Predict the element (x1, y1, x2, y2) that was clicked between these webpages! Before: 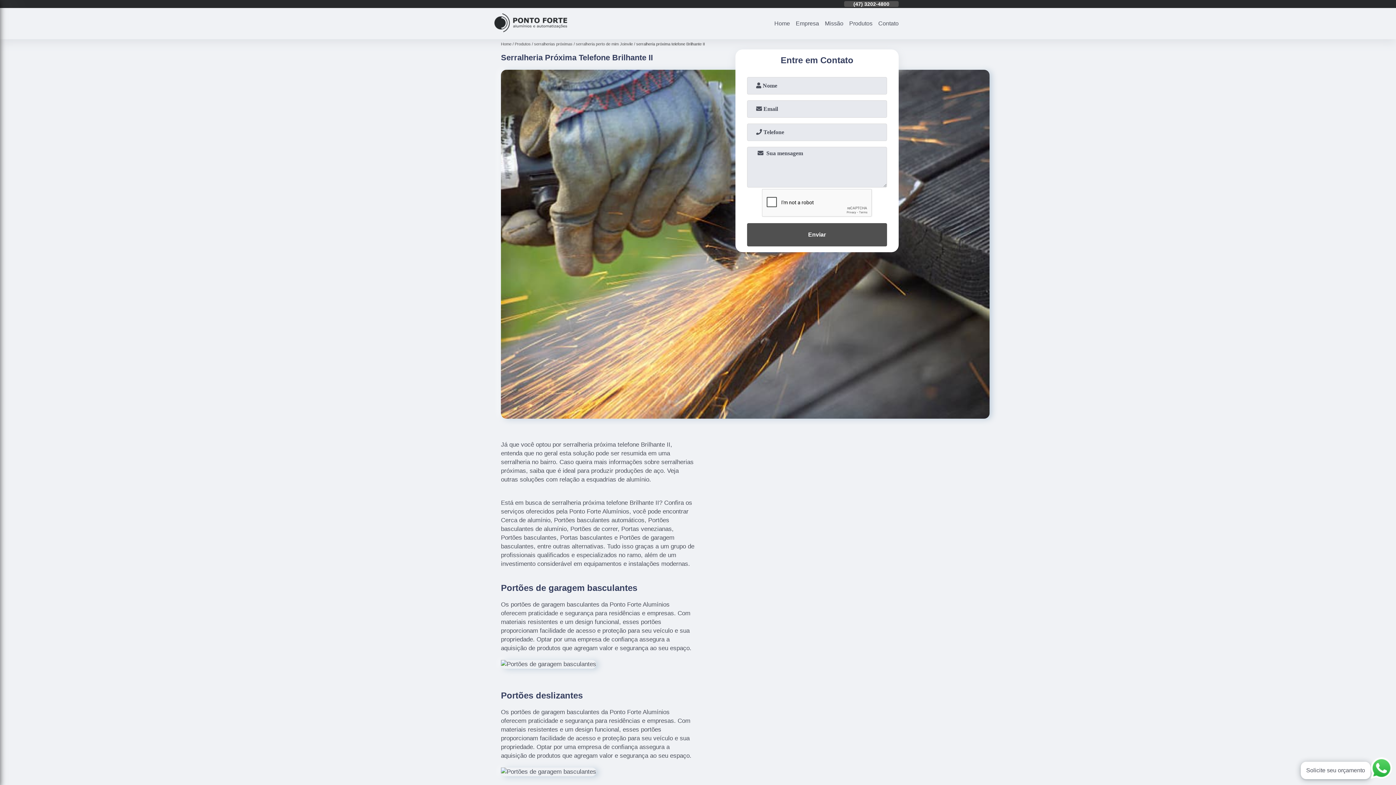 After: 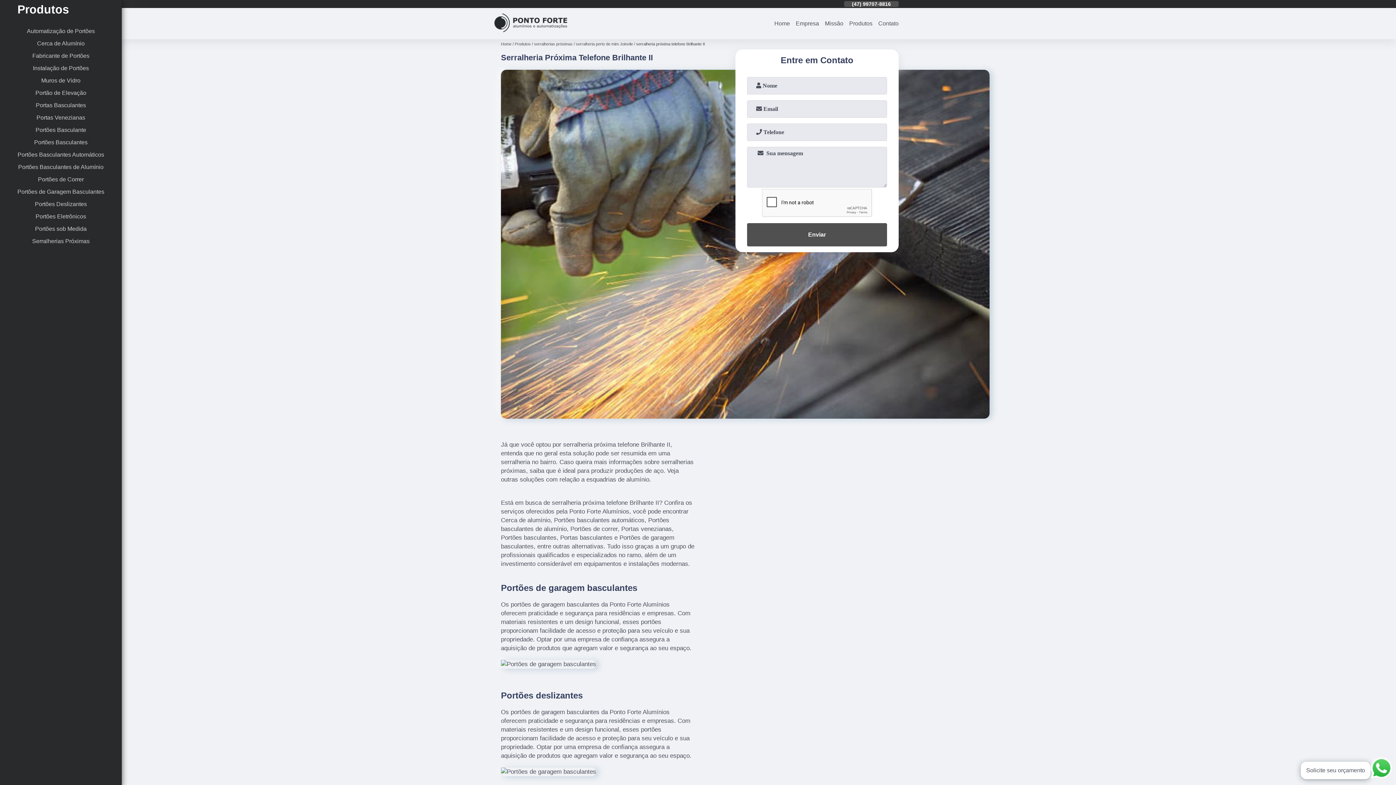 Action: bbox: (846, 19, 875, 27) label: Produtos